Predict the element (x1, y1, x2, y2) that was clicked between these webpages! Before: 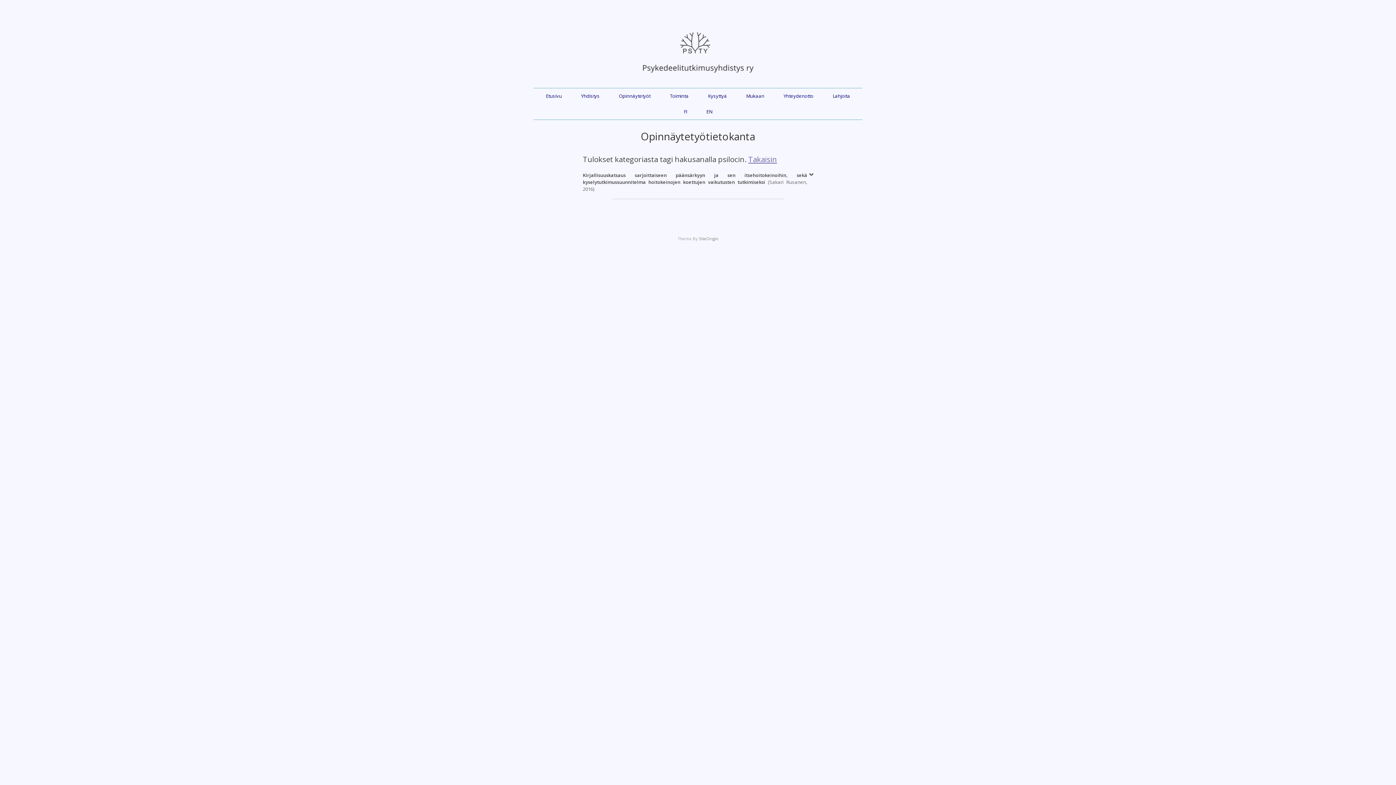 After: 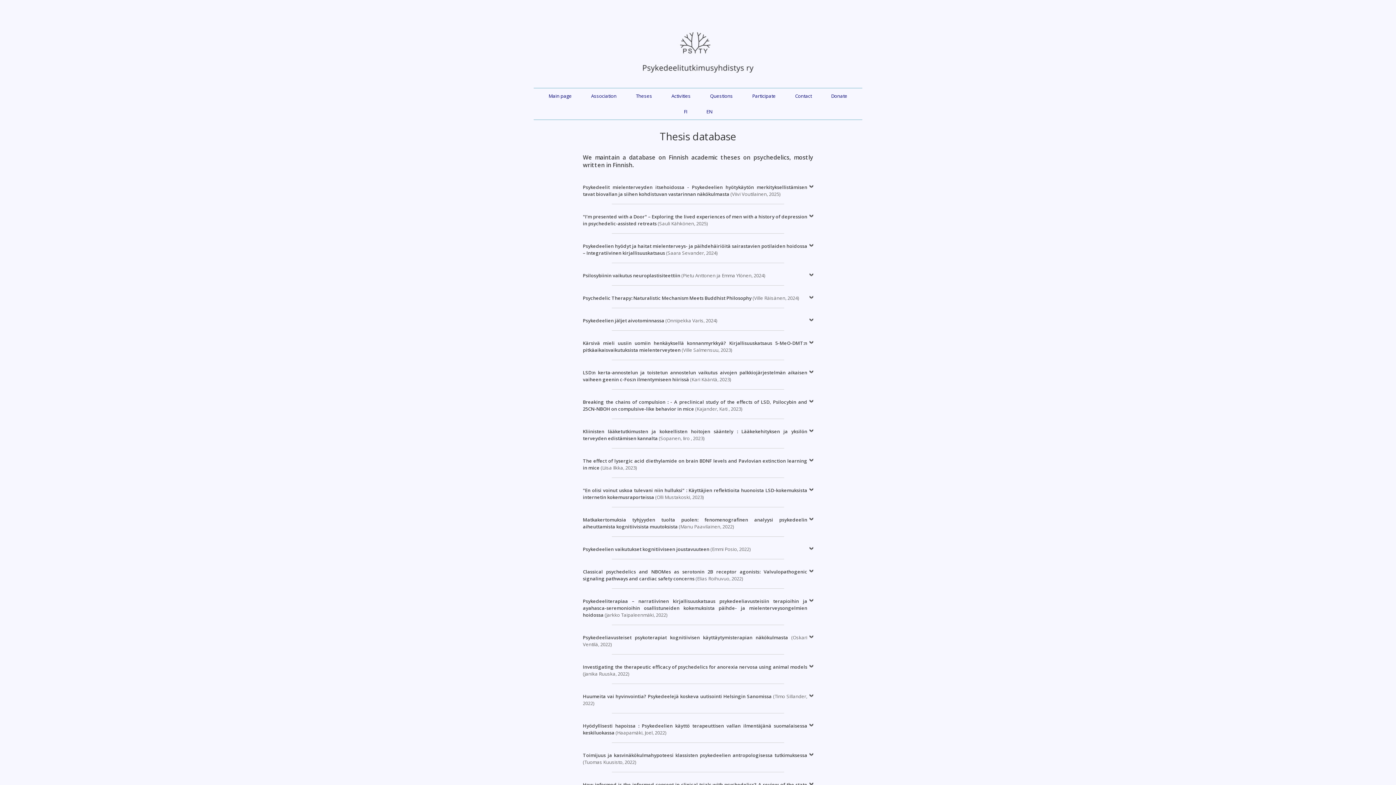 Action: bbox: (706, 108, 712, 115) label: EN